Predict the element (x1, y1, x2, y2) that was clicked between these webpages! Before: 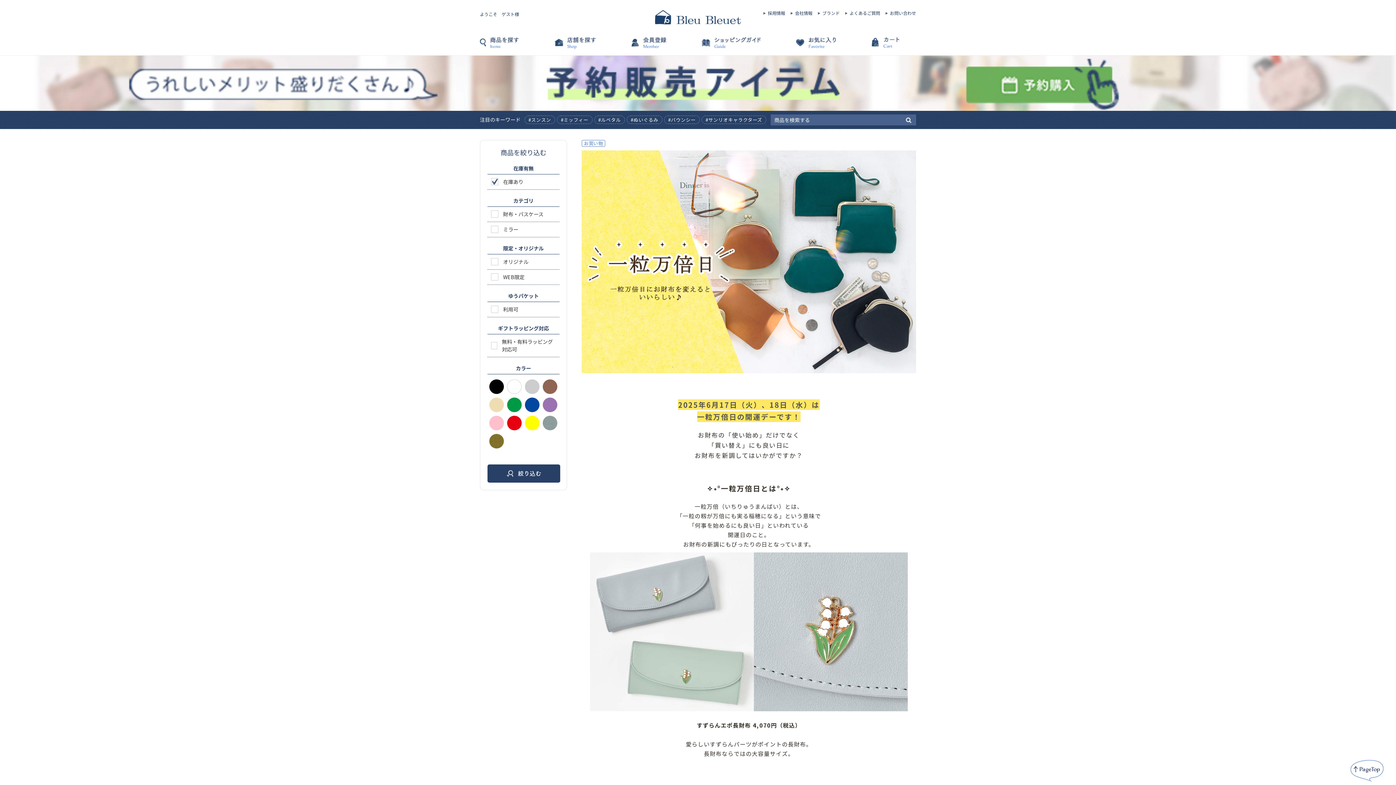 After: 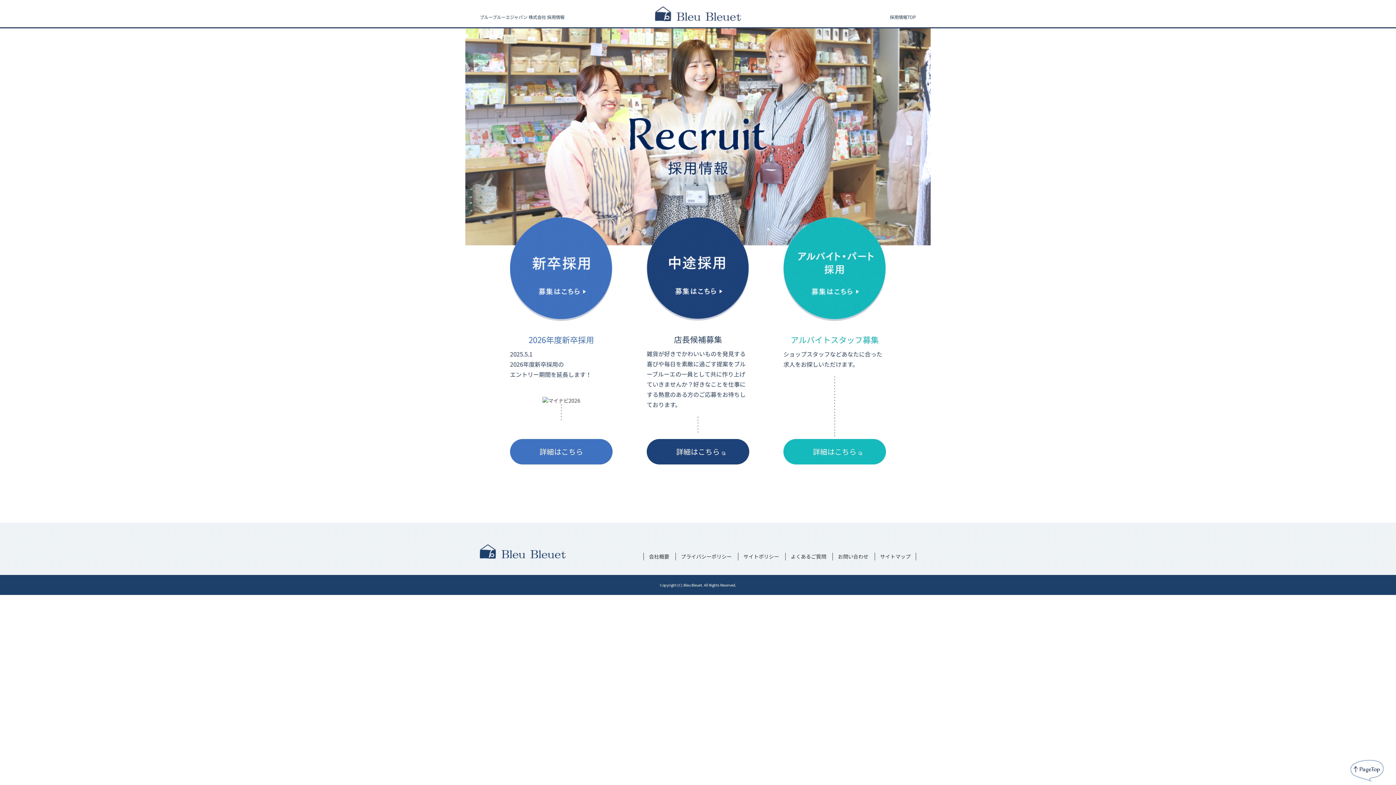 Action: label: 採用情報 bbox: (763, 10, 790, 15)